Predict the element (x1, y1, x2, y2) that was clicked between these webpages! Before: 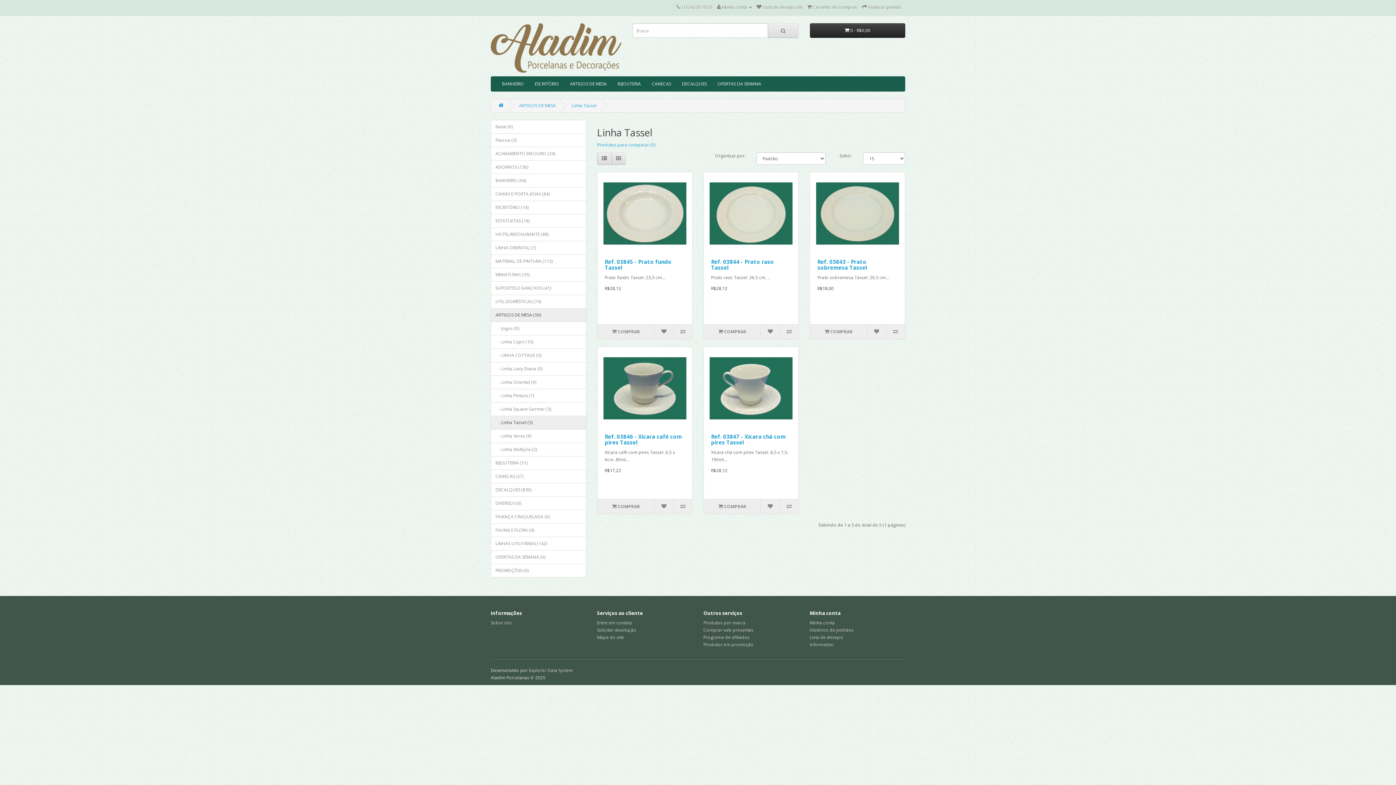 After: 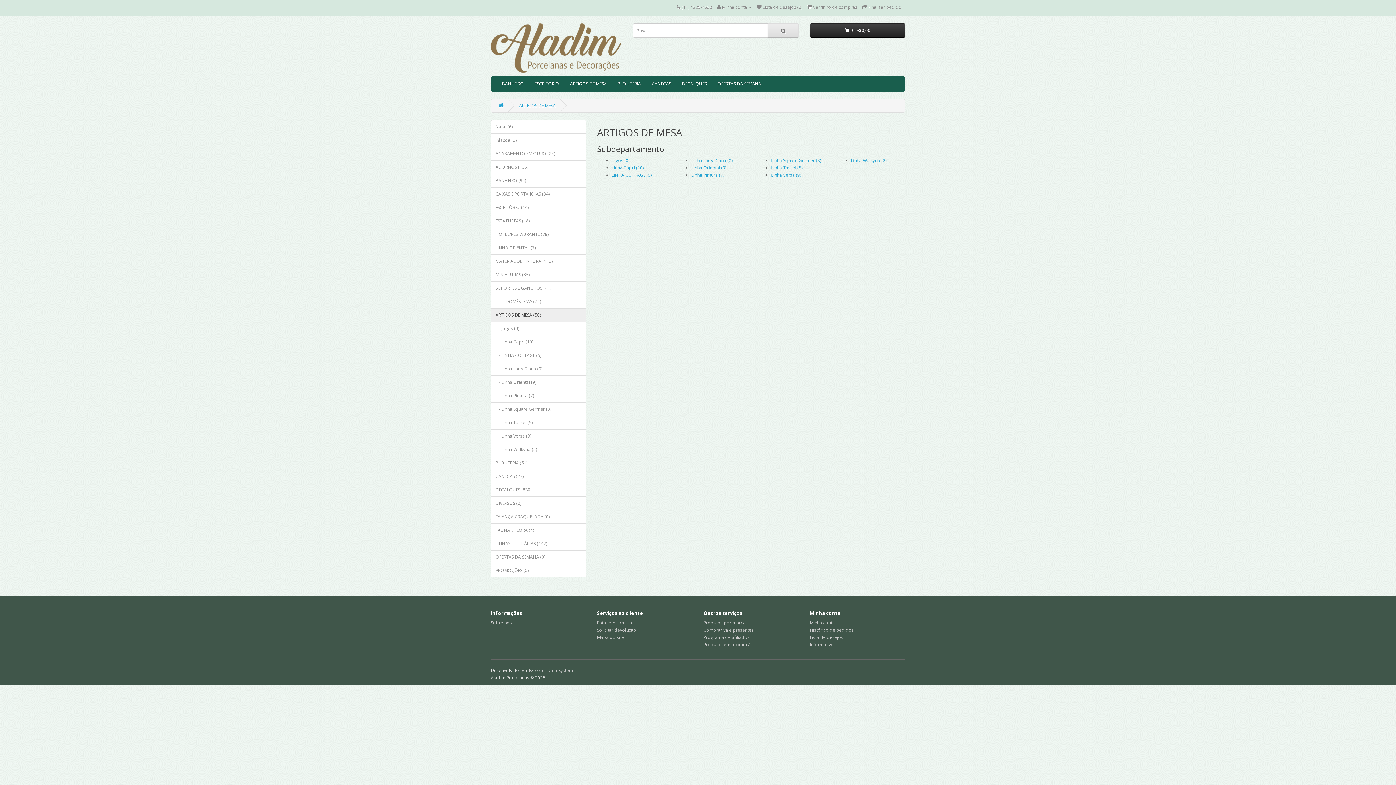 Action: label: ARTIGOS DE MESA bbox: (519, 102, 556, 108)